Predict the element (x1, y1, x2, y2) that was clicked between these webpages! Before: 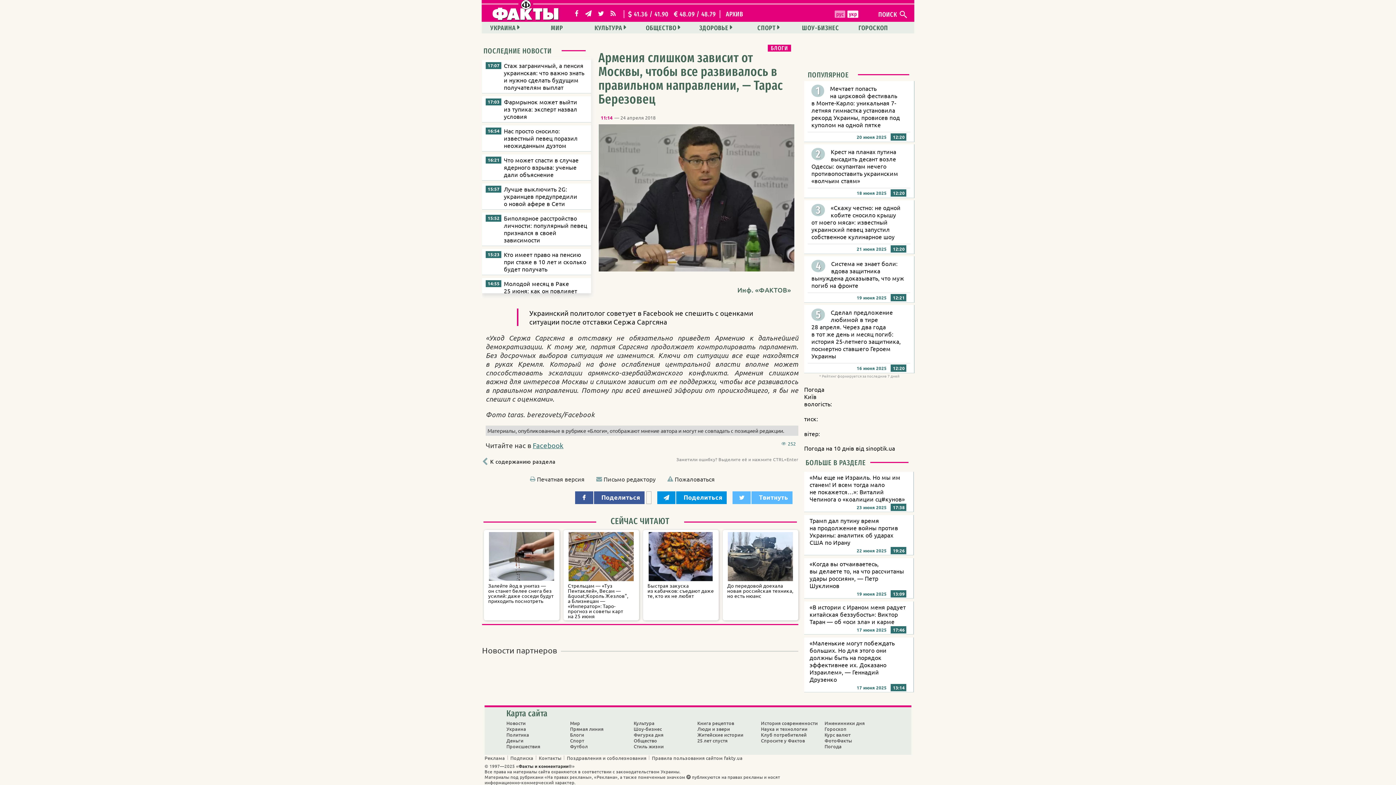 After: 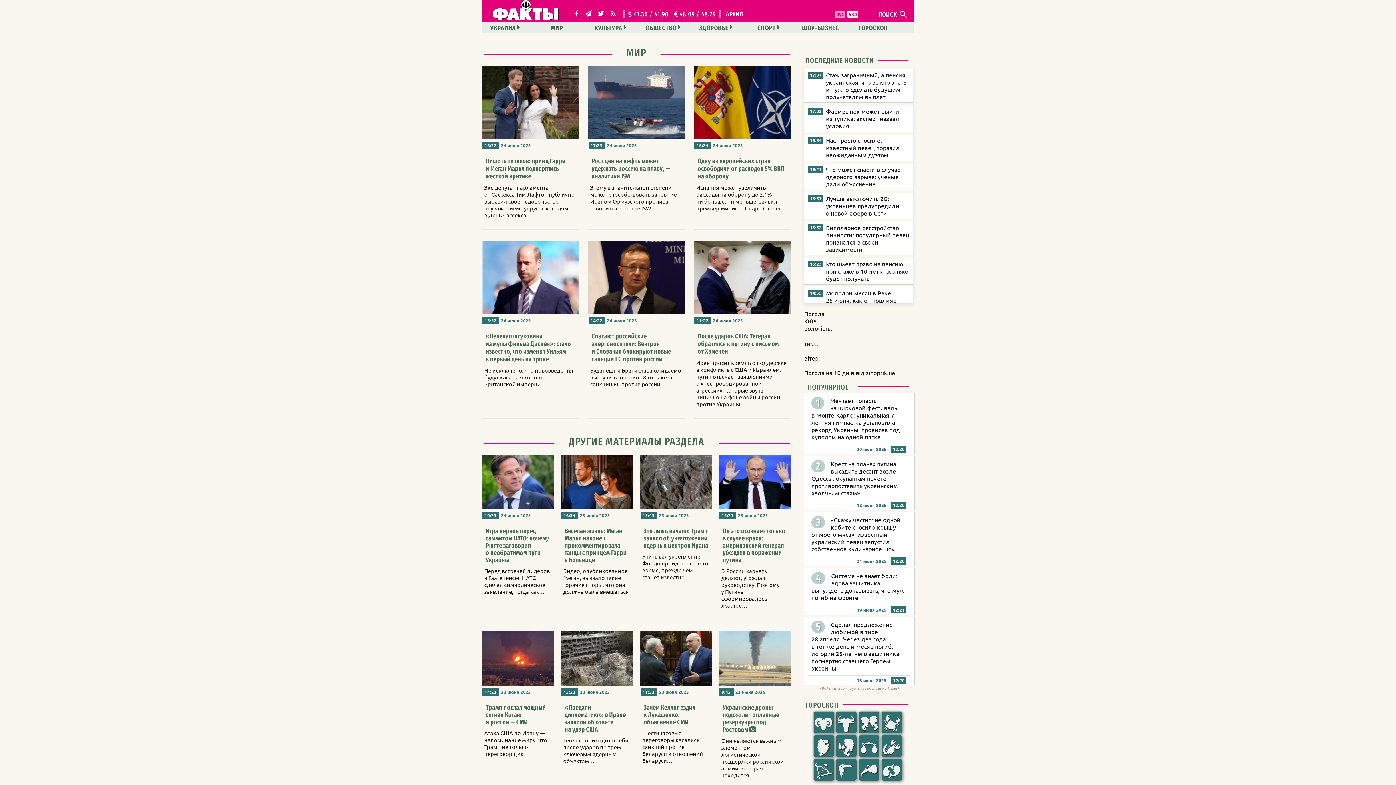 Action: label: Мир bbox: (570, 720, 580, 727)